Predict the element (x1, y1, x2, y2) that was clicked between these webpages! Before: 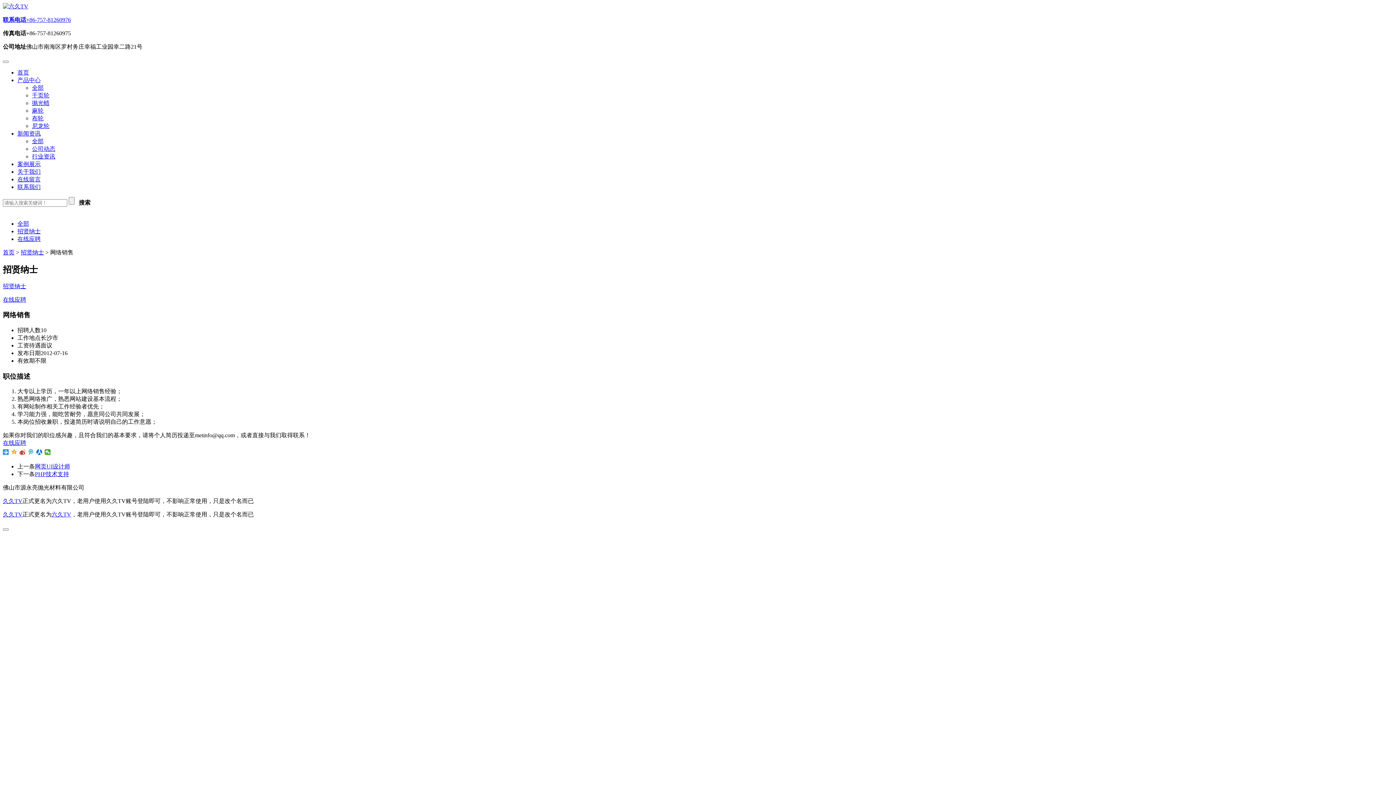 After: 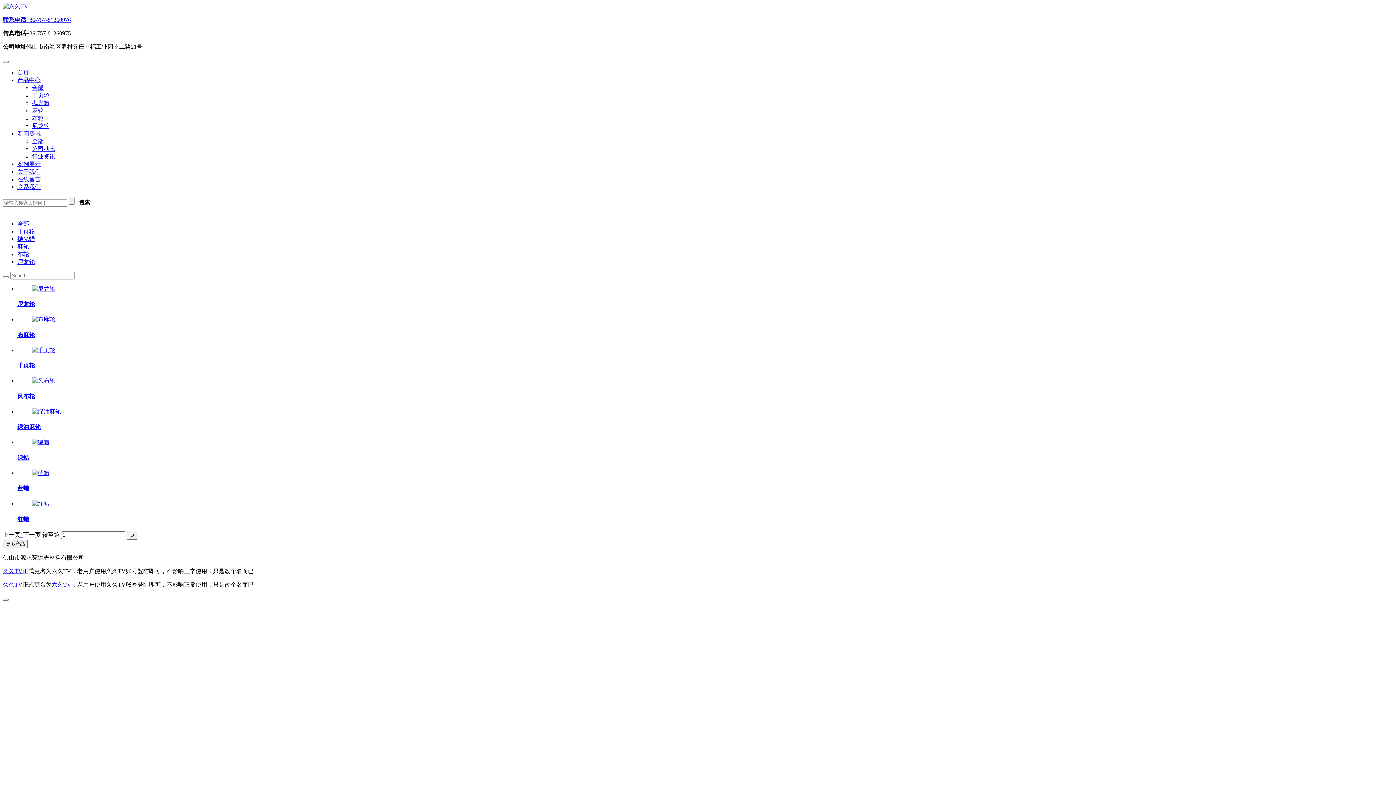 Action: bbox: (17, 77, 40, 83) label: 产品中心